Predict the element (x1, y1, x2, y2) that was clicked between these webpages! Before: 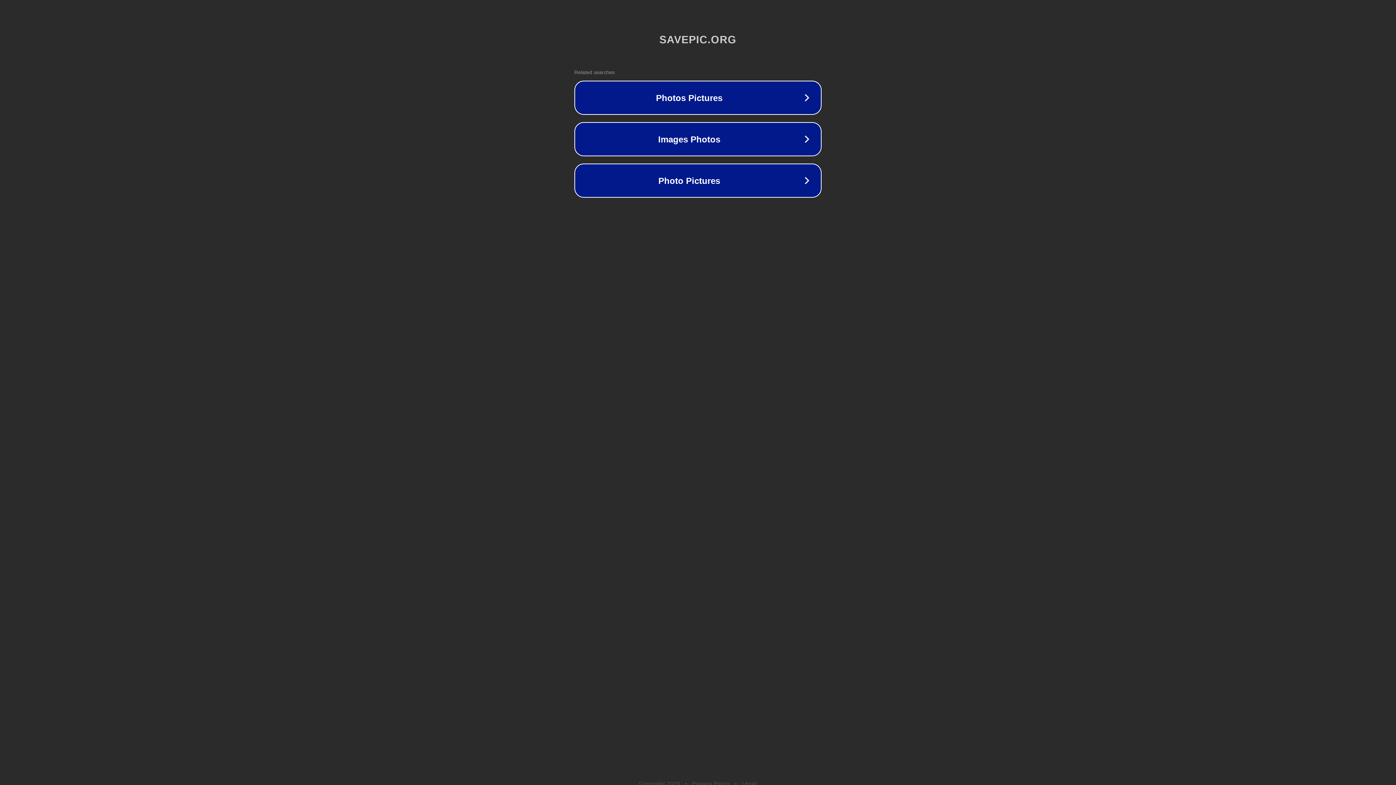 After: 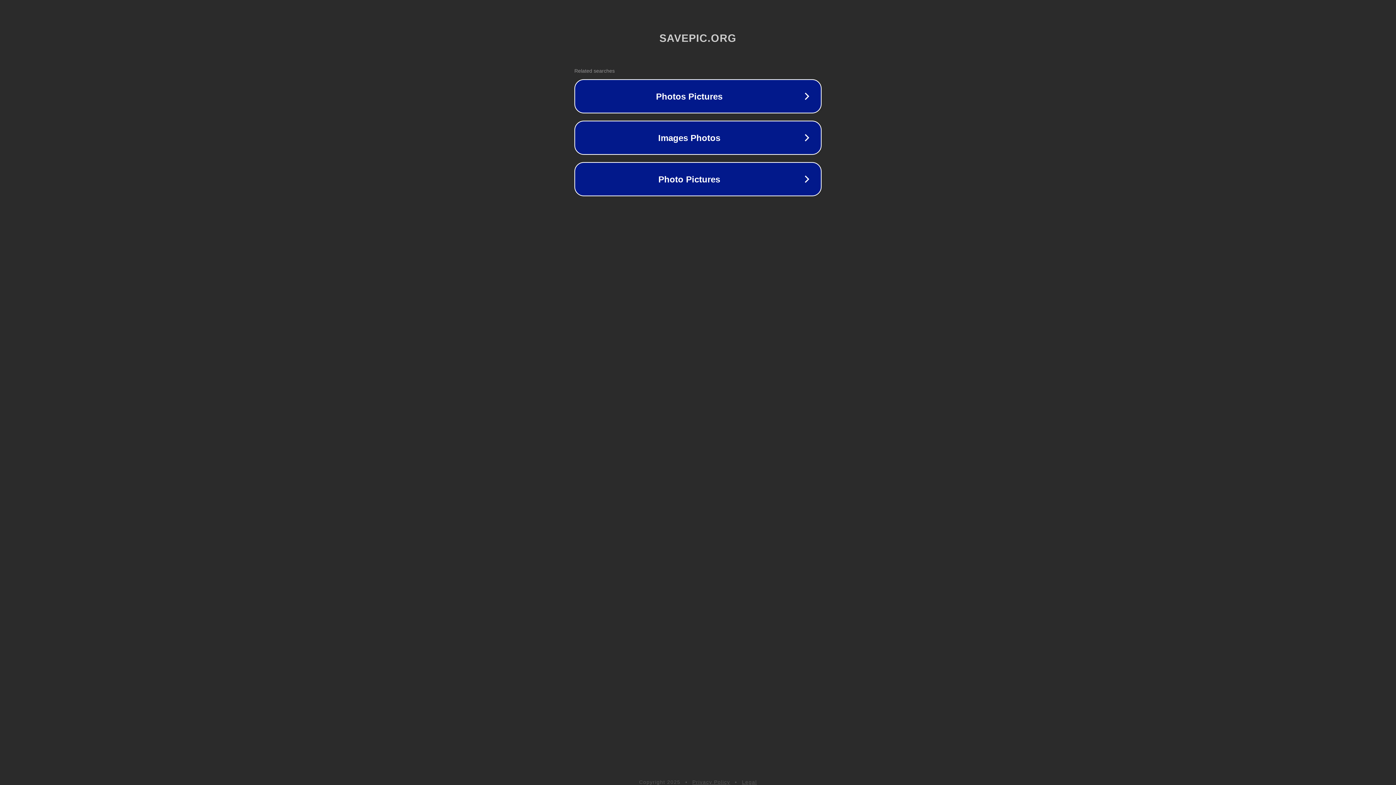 Action: bbox: (692, 781, 730, 786) label: Privacy Policy